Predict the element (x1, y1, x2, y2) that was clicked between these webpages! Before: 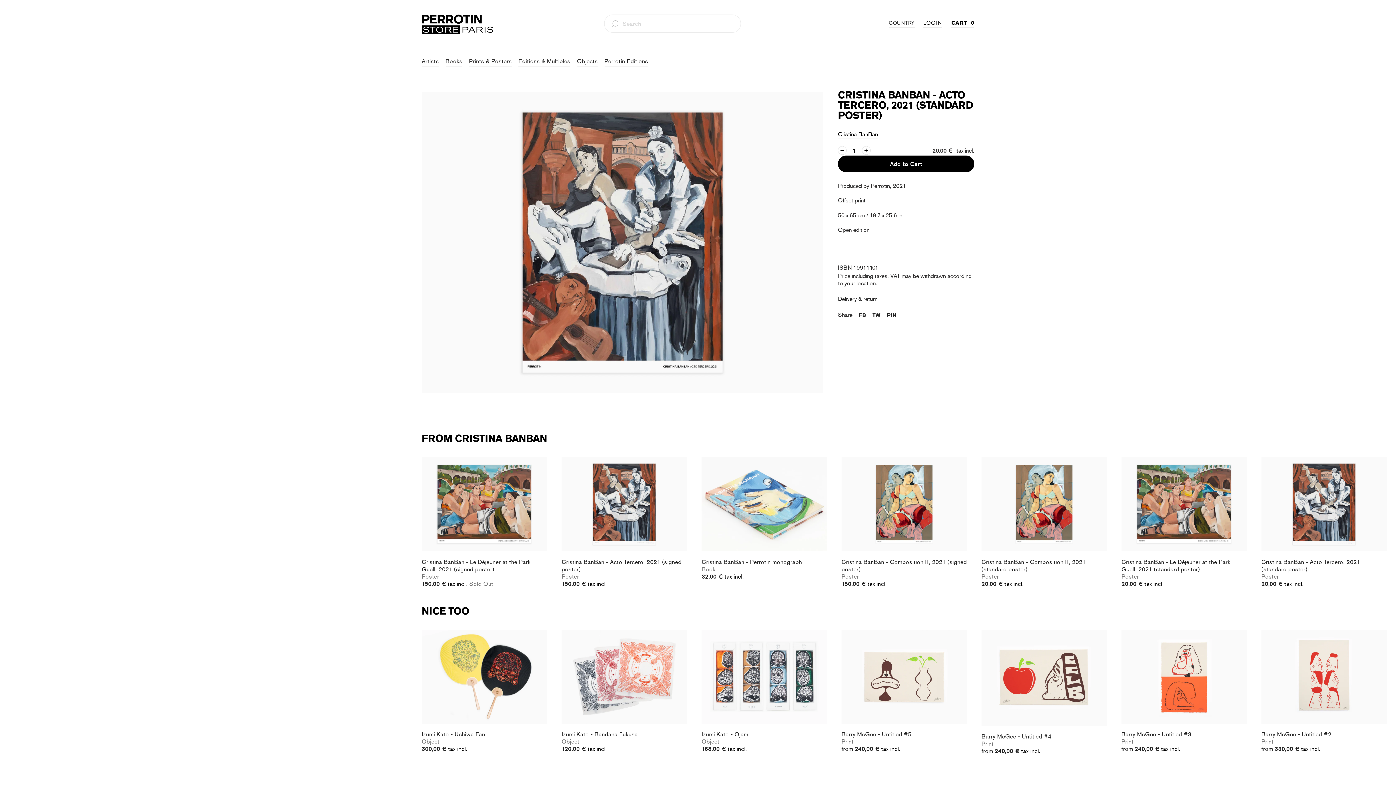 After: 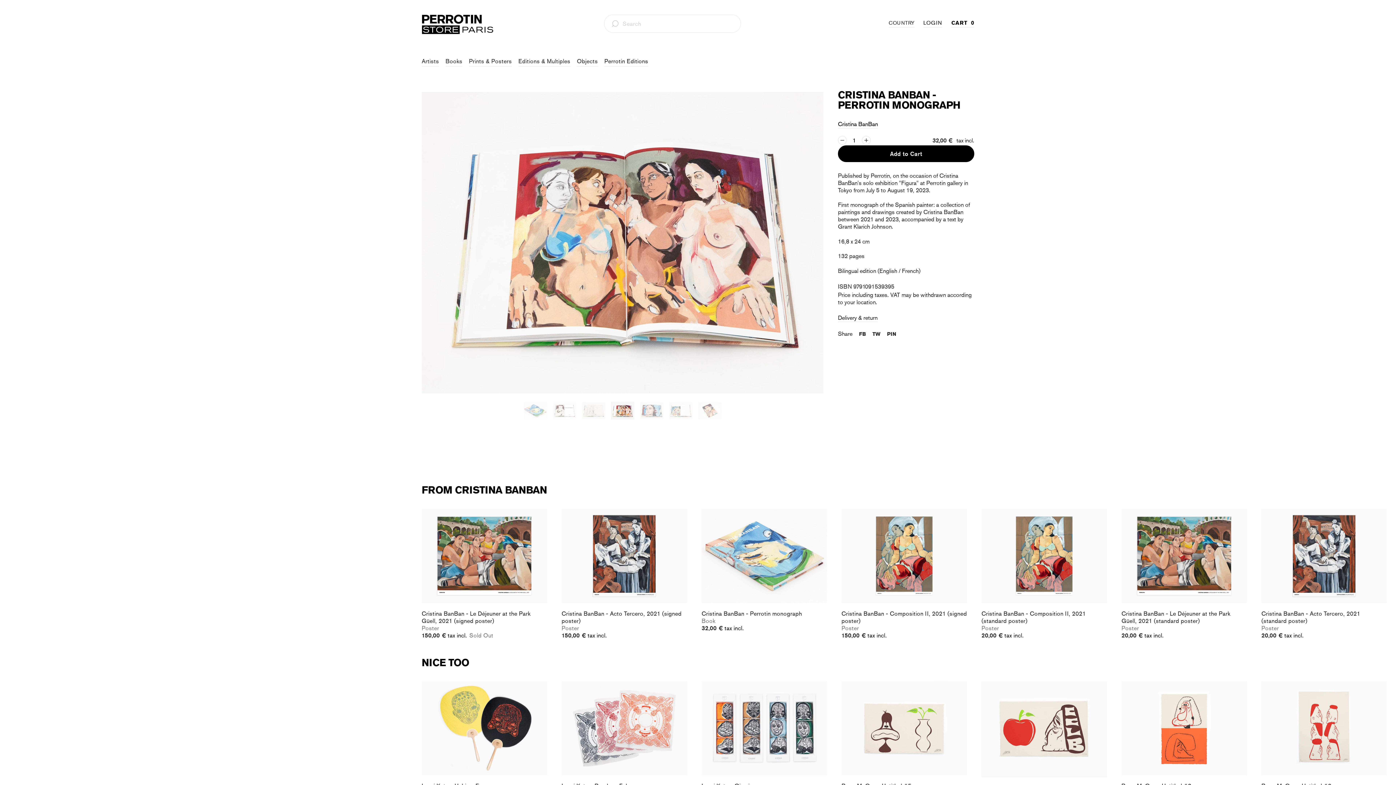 Action: bbox: (701, 573, 827, 580) label: 32,00 € tax incl.